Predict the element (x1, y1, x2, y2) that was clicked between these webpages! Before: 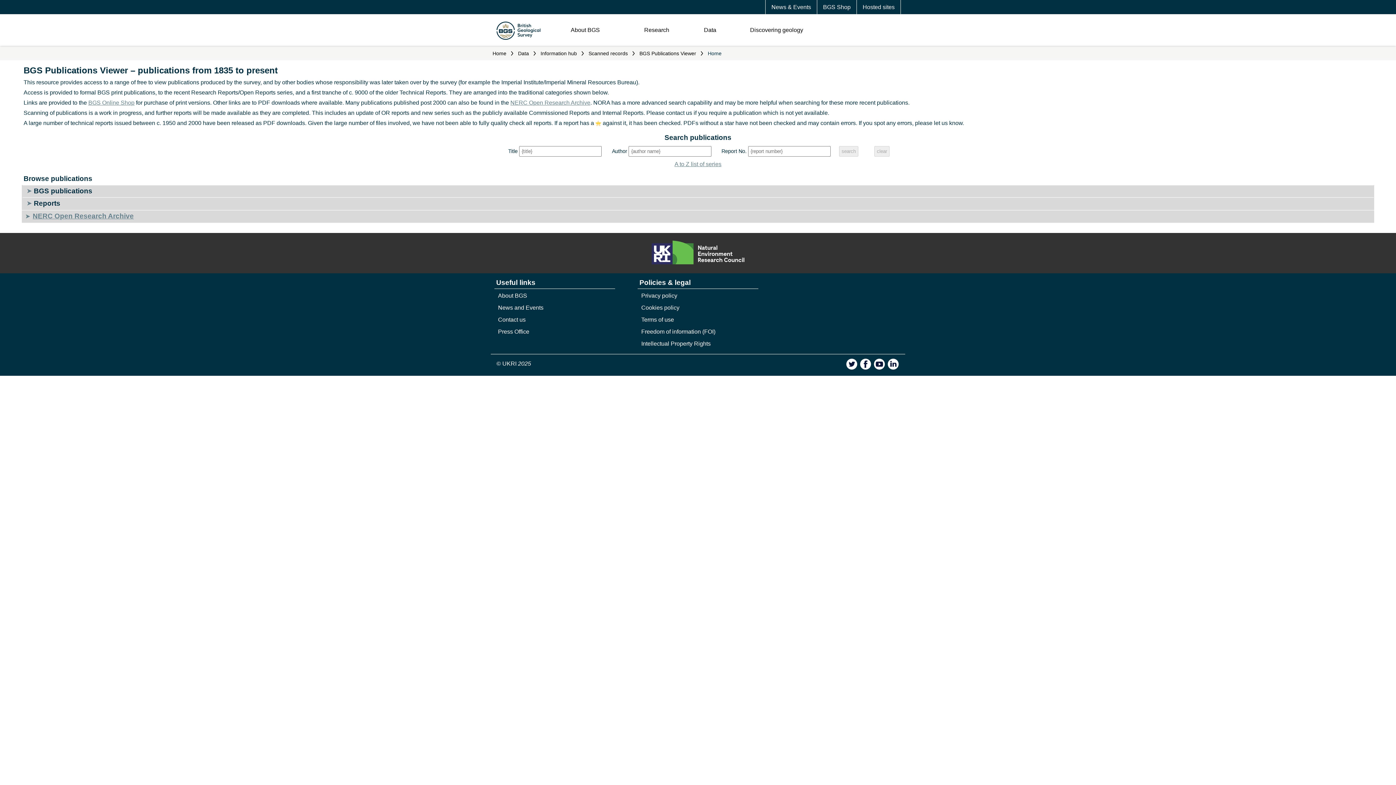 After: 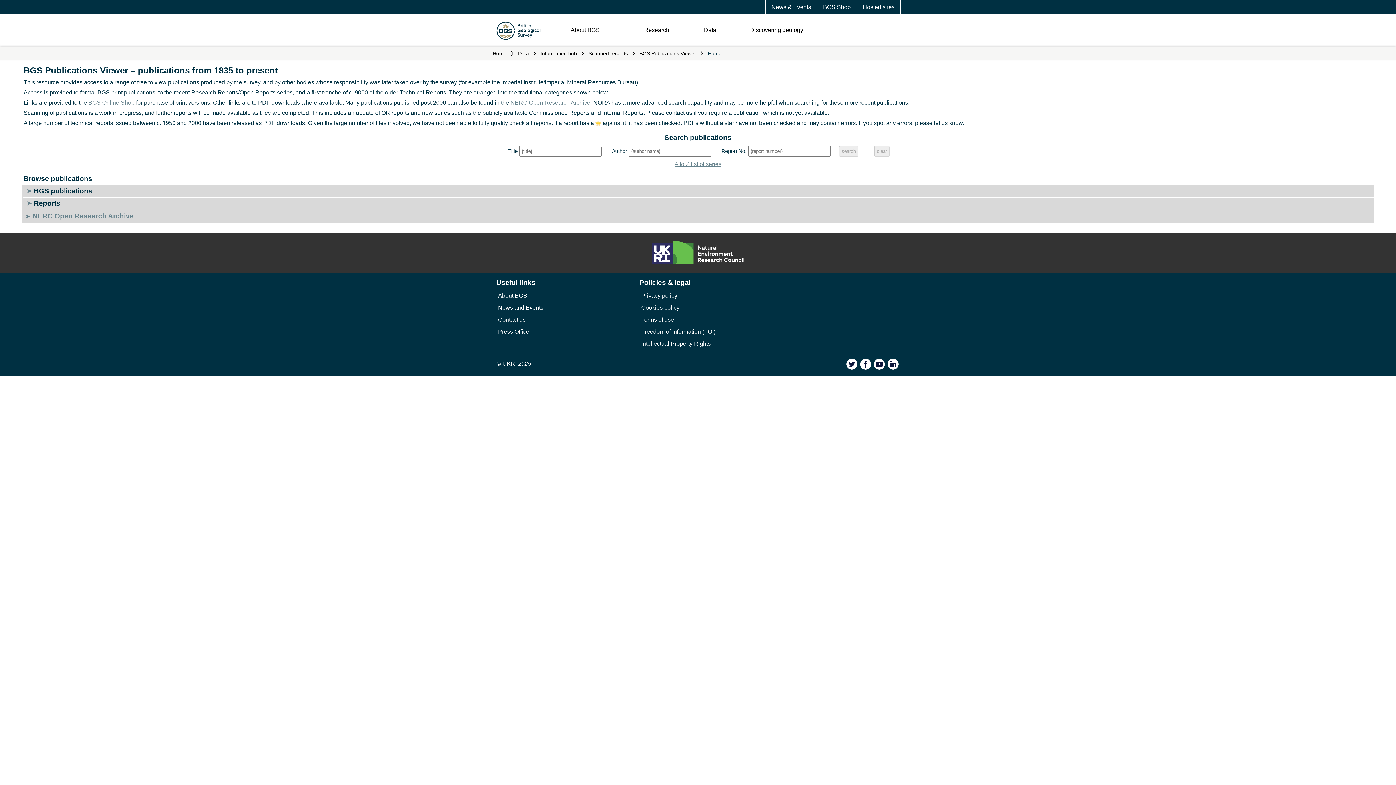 Action: bbox: (845, 358, 858, 370)